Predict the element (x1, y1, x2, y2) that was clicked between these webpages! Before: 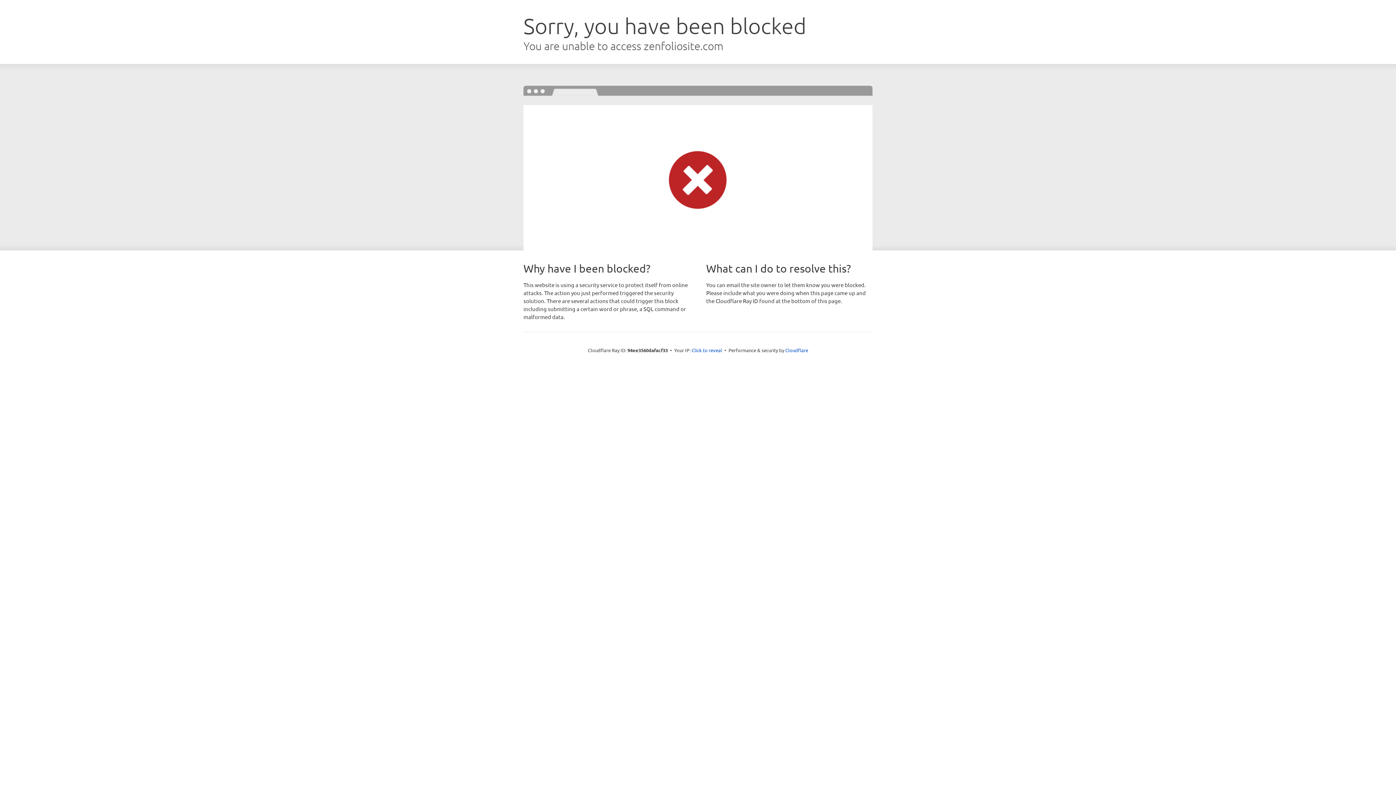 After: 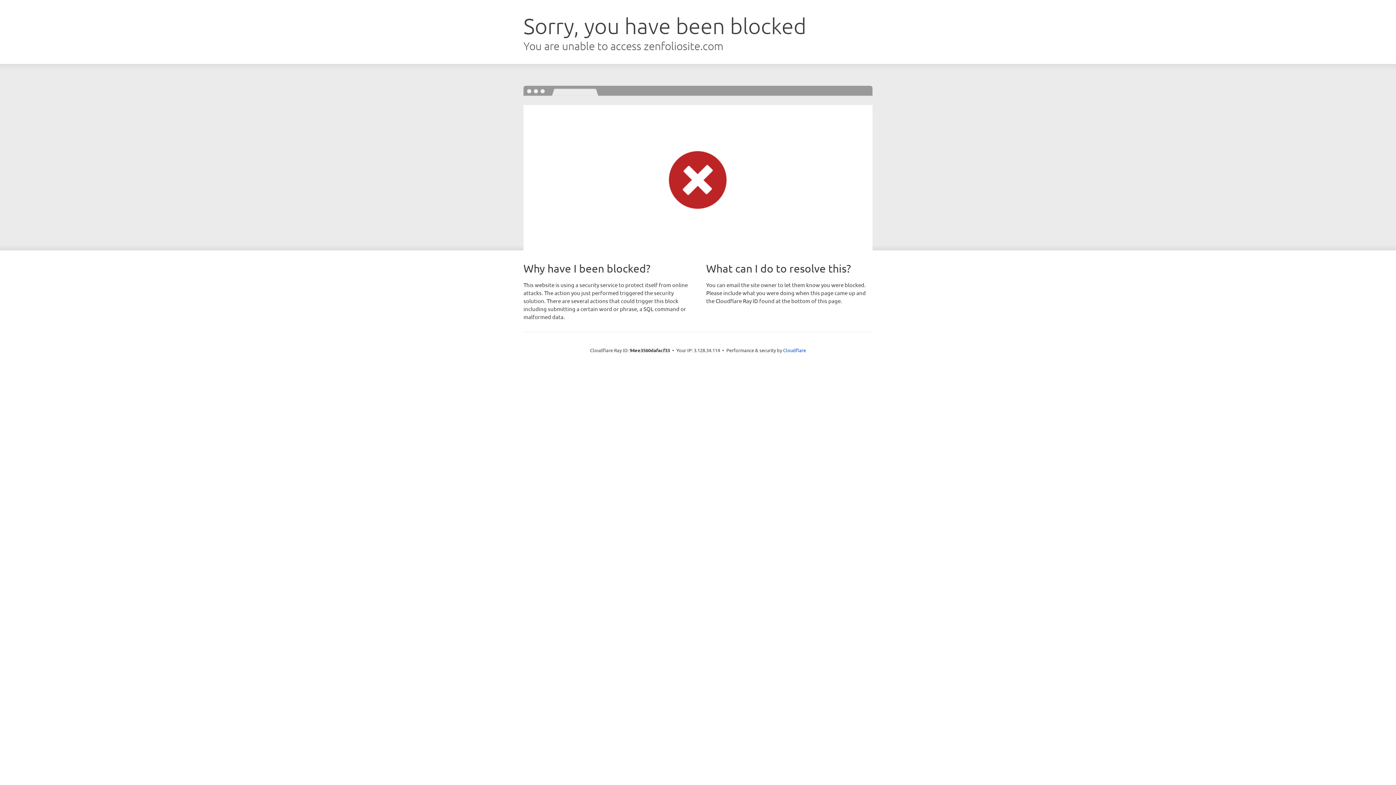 Action: label: Click to reveal bbox: (691, 346, 722, 353)